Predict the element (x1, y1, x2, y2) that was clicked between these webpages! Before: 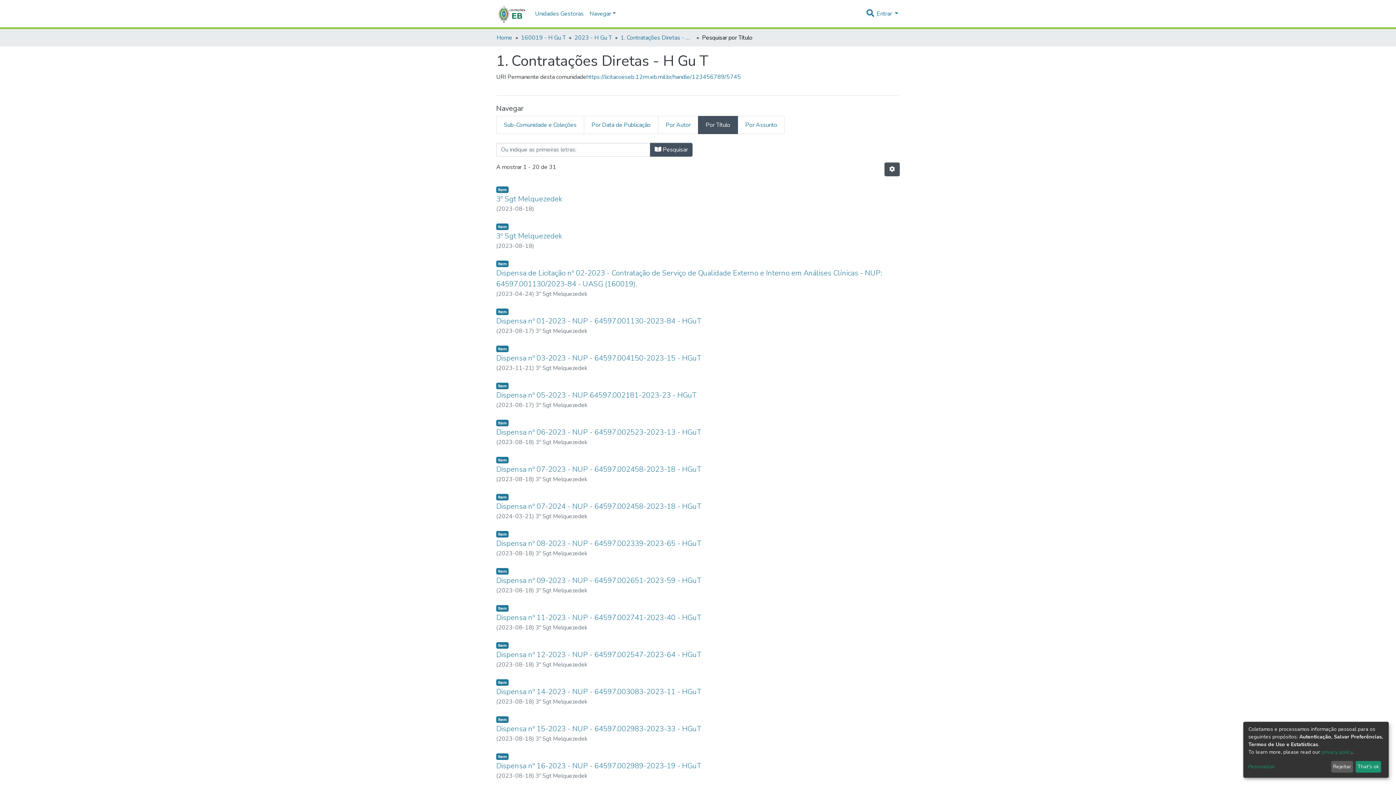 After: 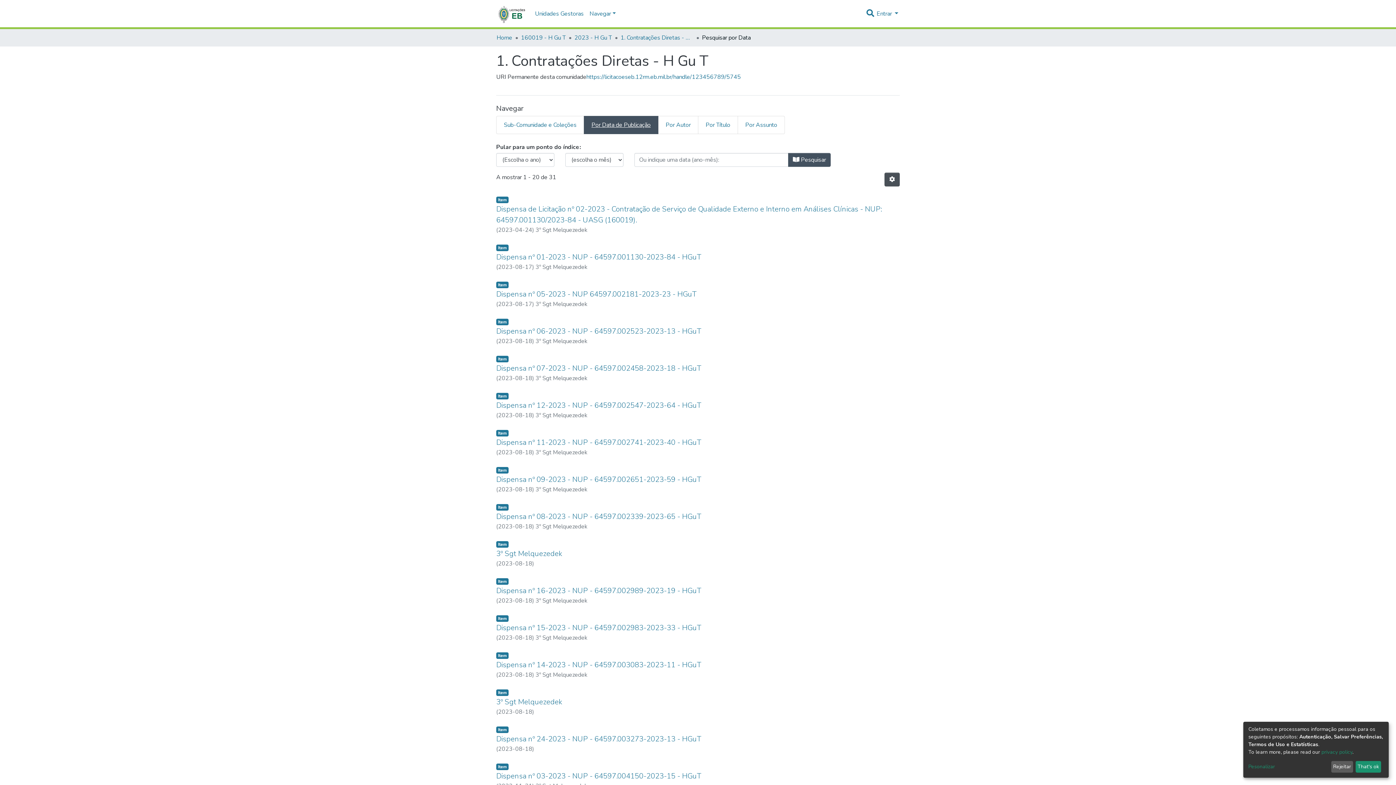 Action: bbox: (584, 116, 658, 134) label: Por Data de Publicação